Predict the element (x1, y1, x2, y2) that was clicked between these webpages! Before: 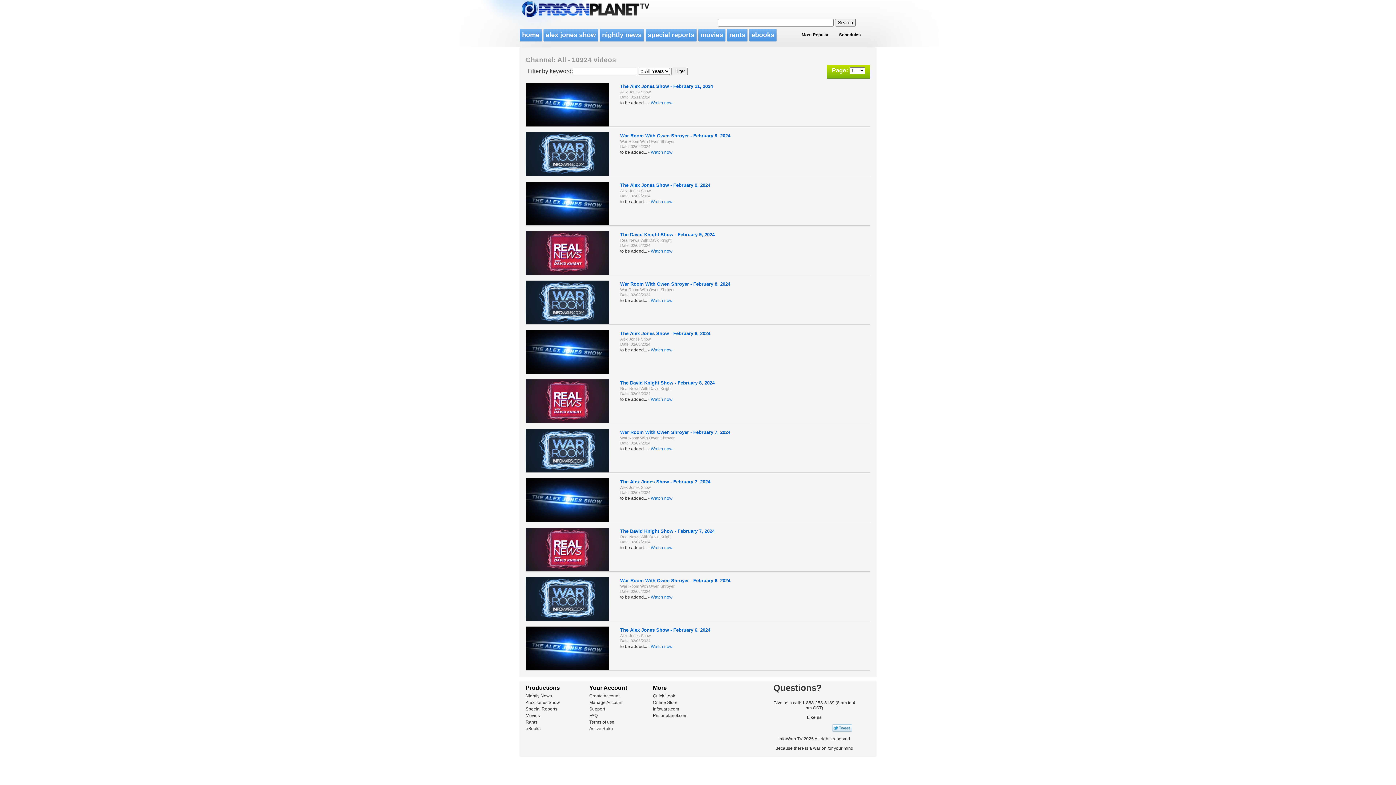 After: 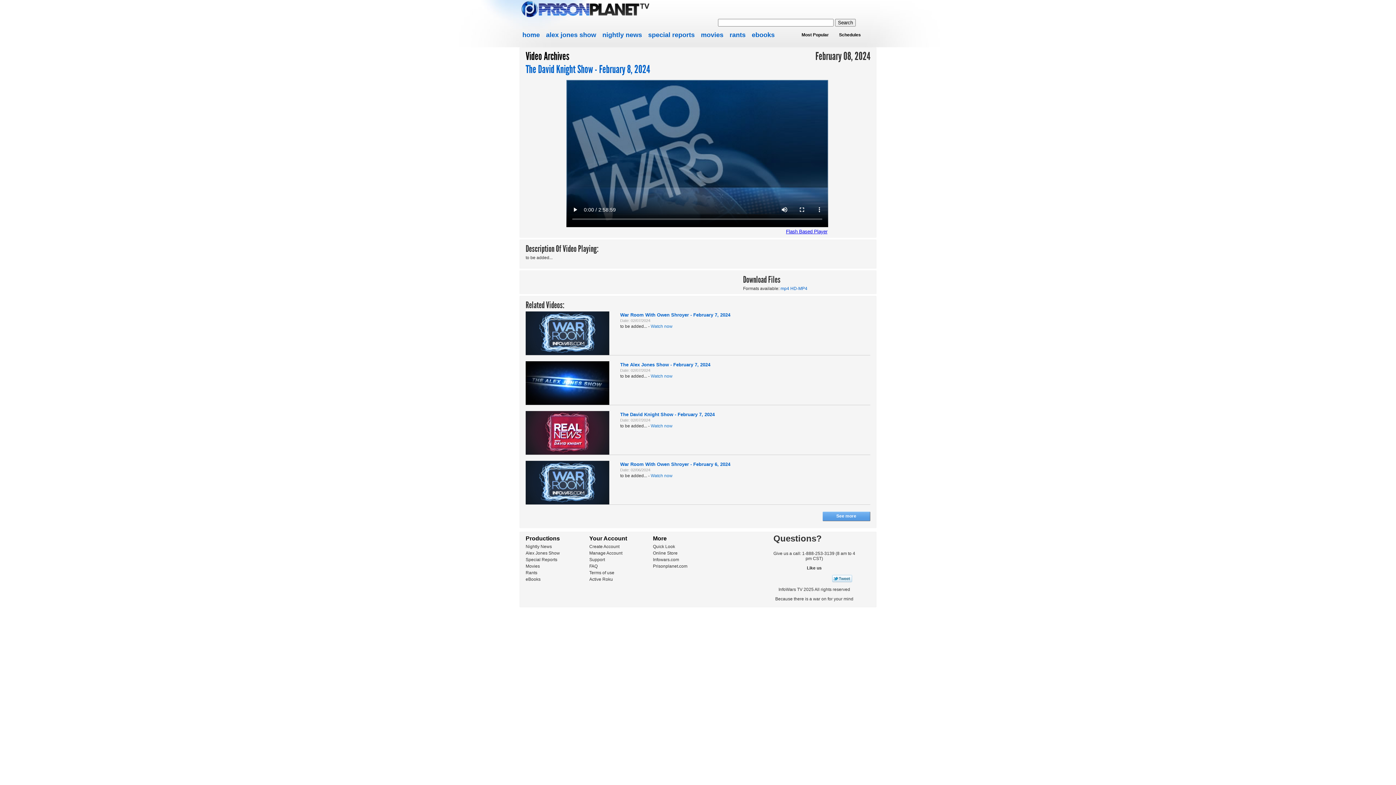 Action: bbox: (525, 418, 609, 424)